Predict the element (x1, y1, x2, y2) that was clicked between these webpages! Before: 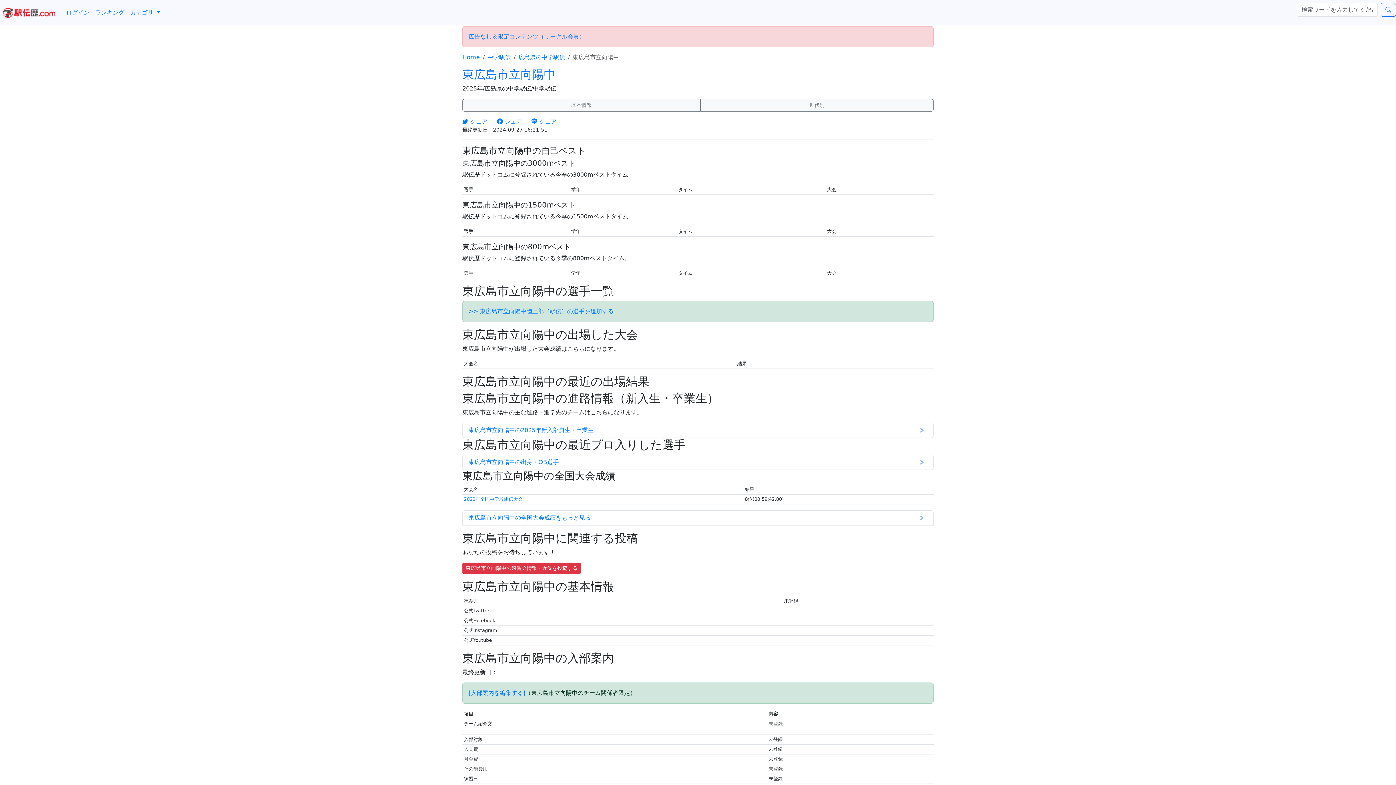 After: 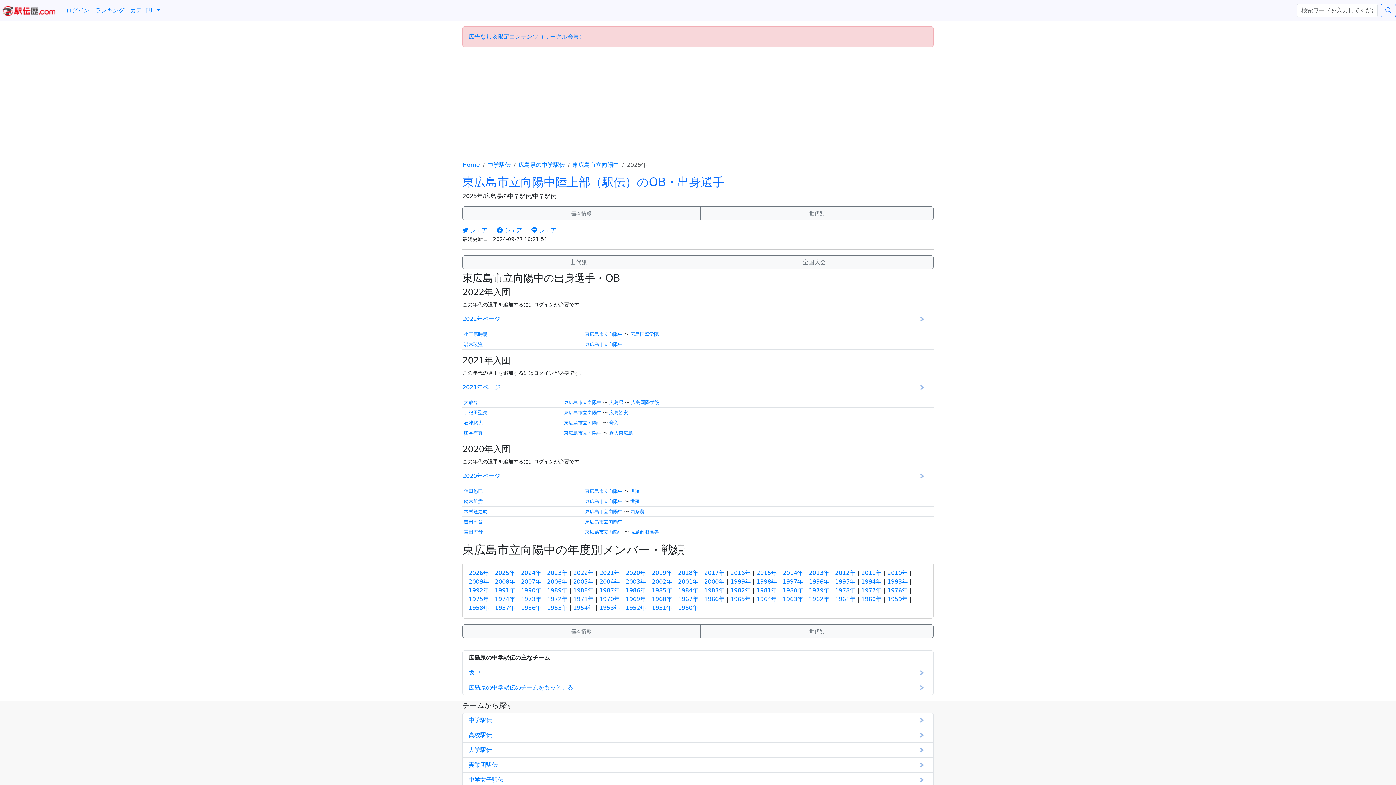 Action: bbox: (462, 454, 933, 470) label: 東広島市立向陽中の出身・OB選手